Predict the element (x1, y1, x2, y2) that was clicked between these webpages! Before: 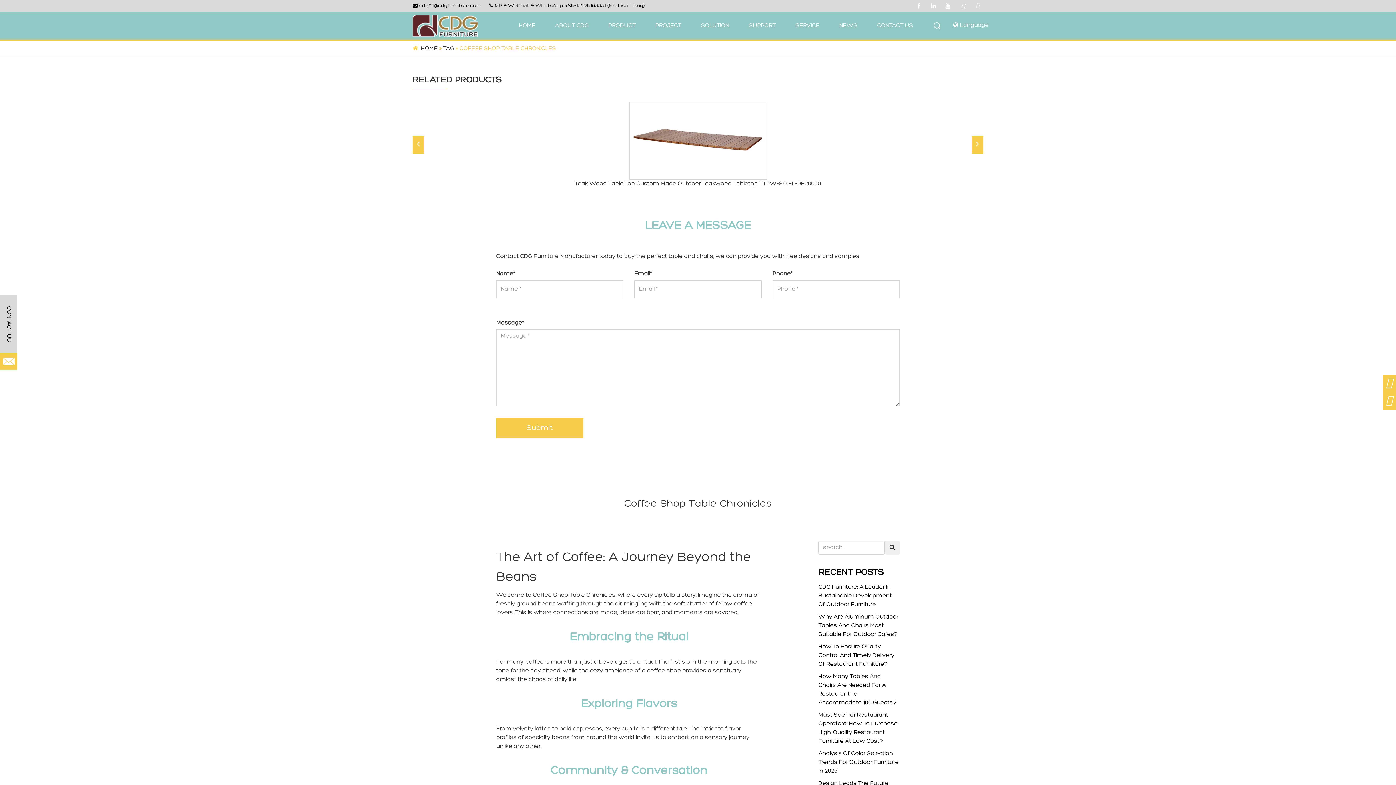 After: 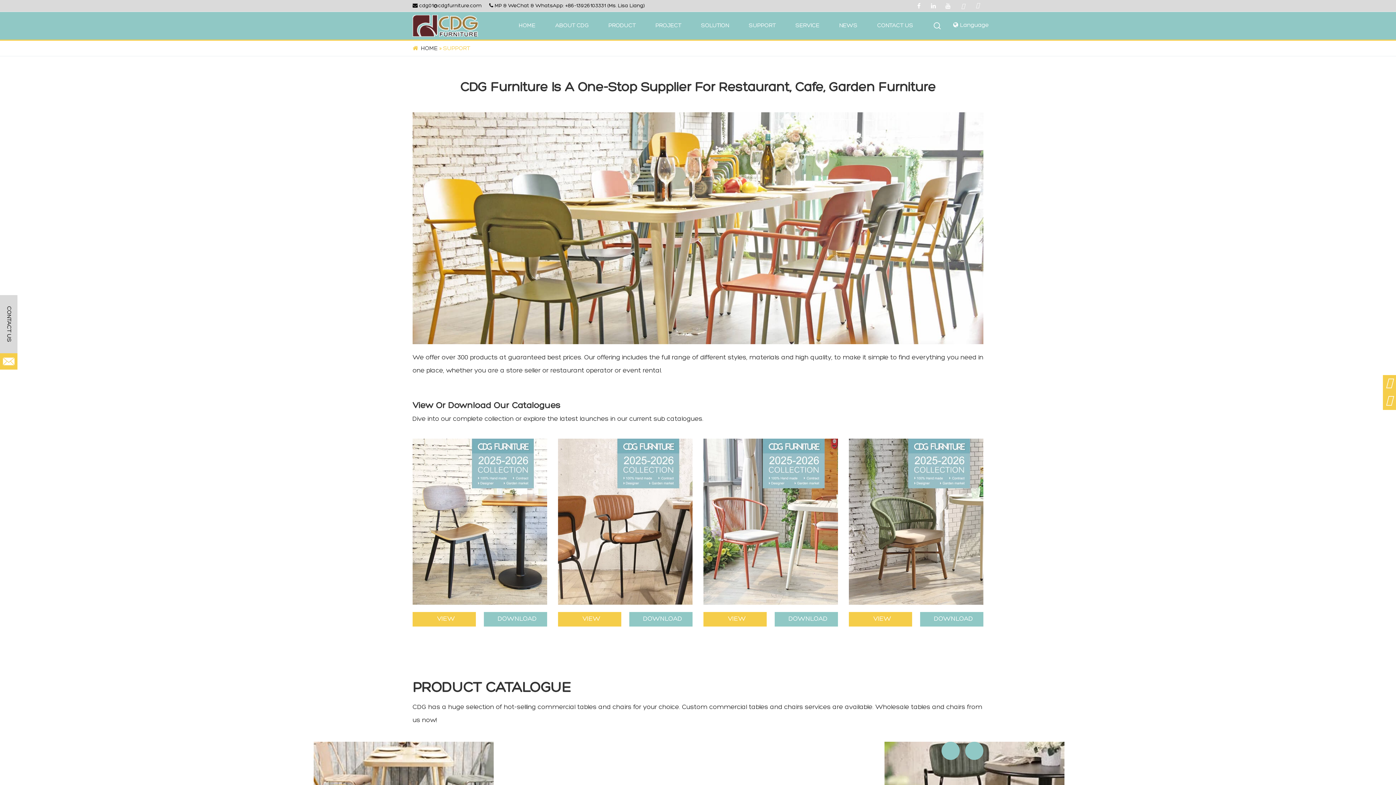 Action: label: SUPPORT bbox: (744, 20, 780, 31)